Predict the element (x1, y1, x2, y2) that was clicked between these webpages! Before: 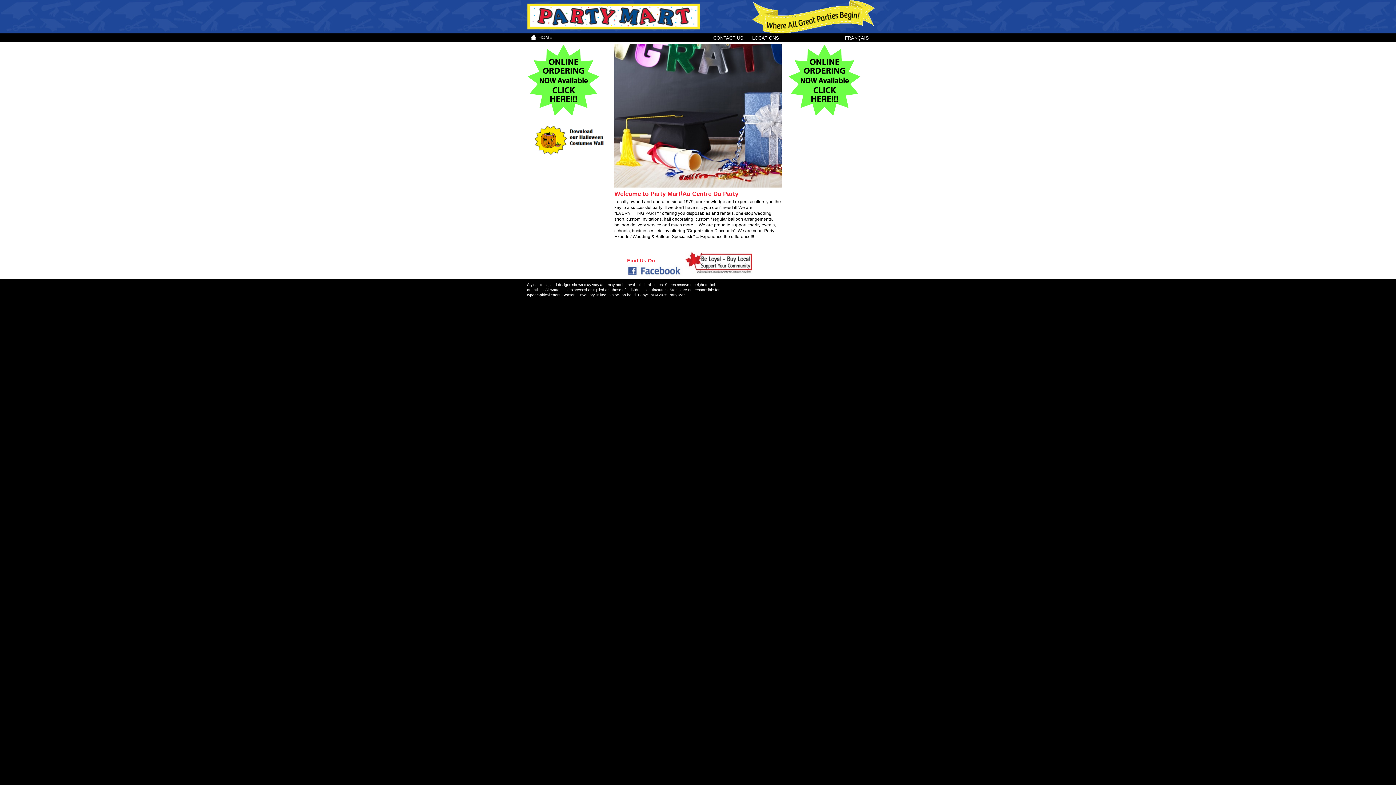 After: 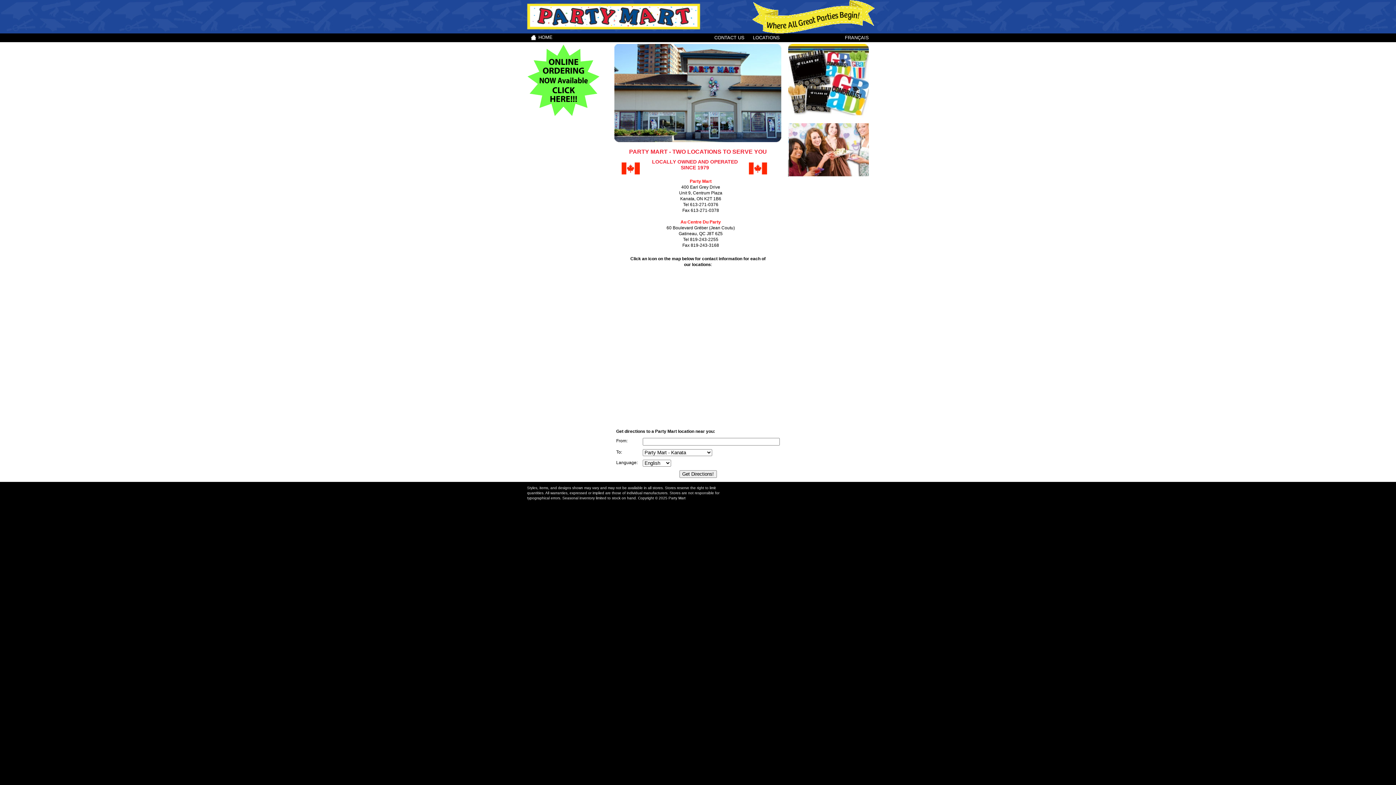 Action: label: LOCATIONS bbox: (752, 35, 779, 40)